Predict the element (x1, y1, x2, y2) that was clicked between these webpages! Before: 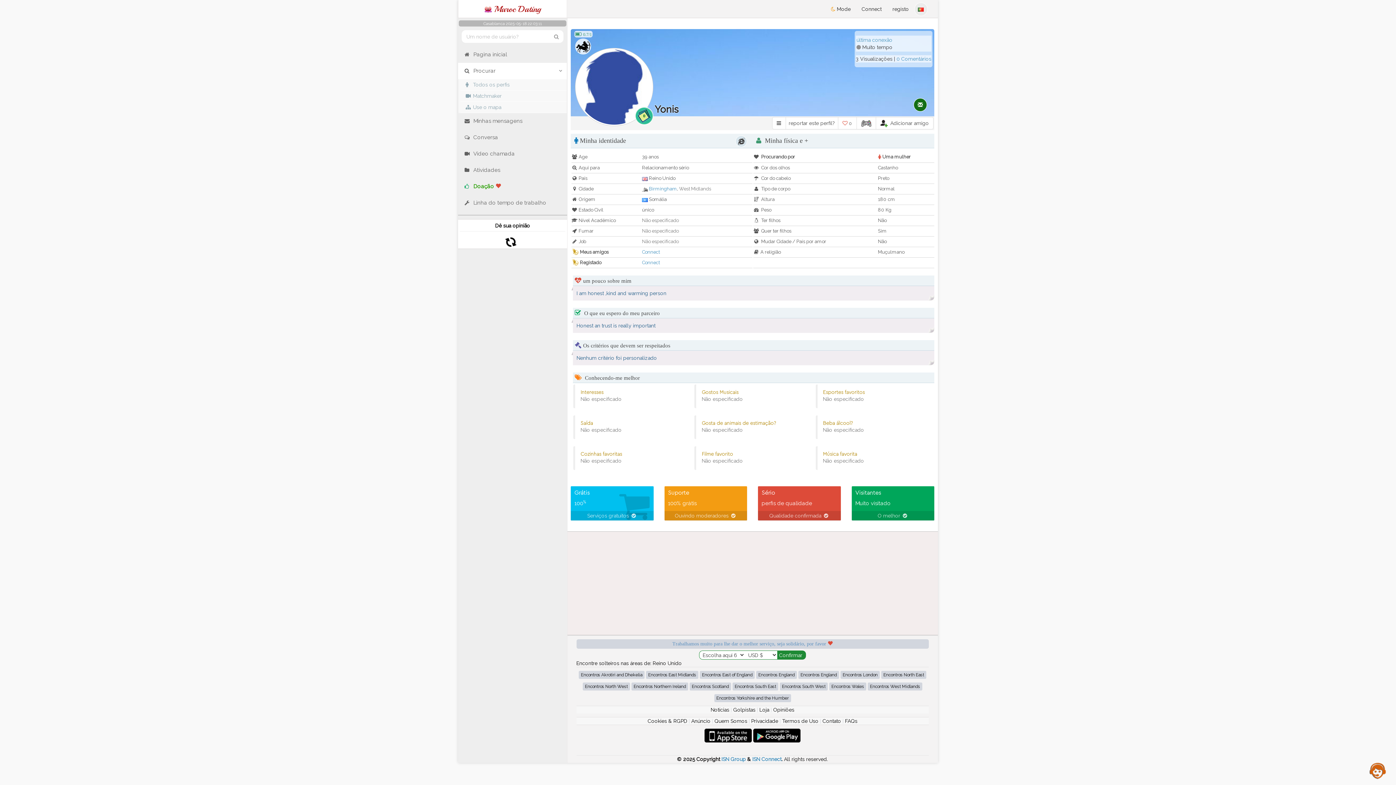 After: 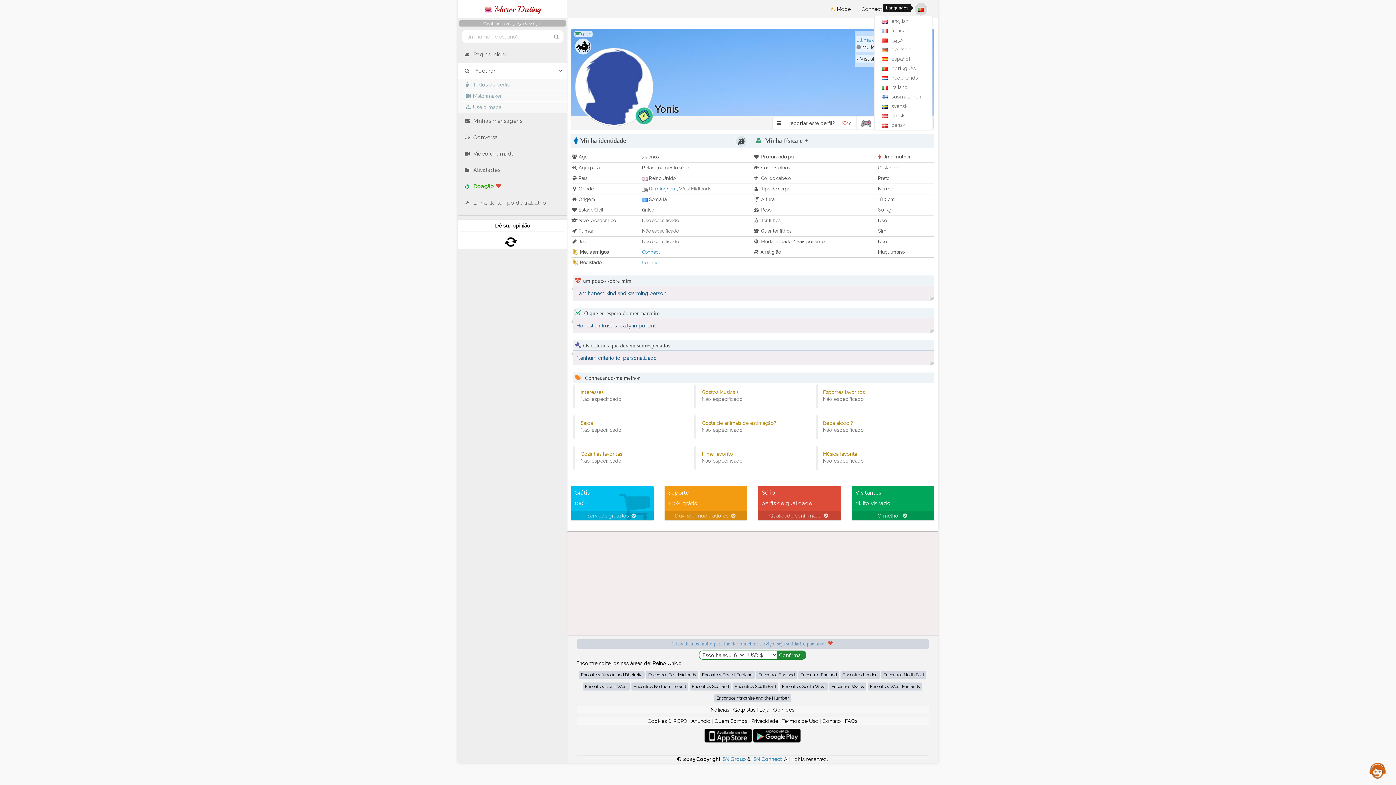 Action: bbox: (914, 2, 928, 16)